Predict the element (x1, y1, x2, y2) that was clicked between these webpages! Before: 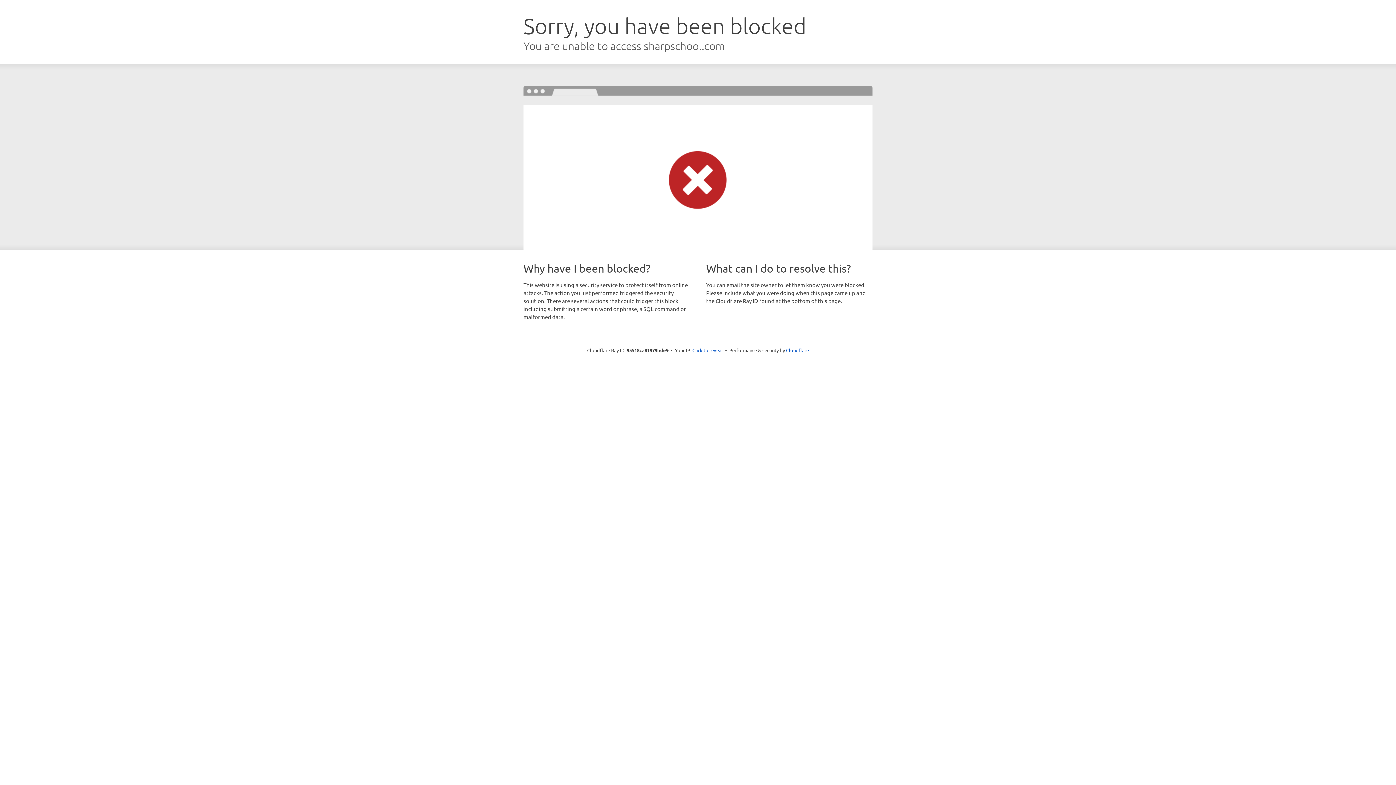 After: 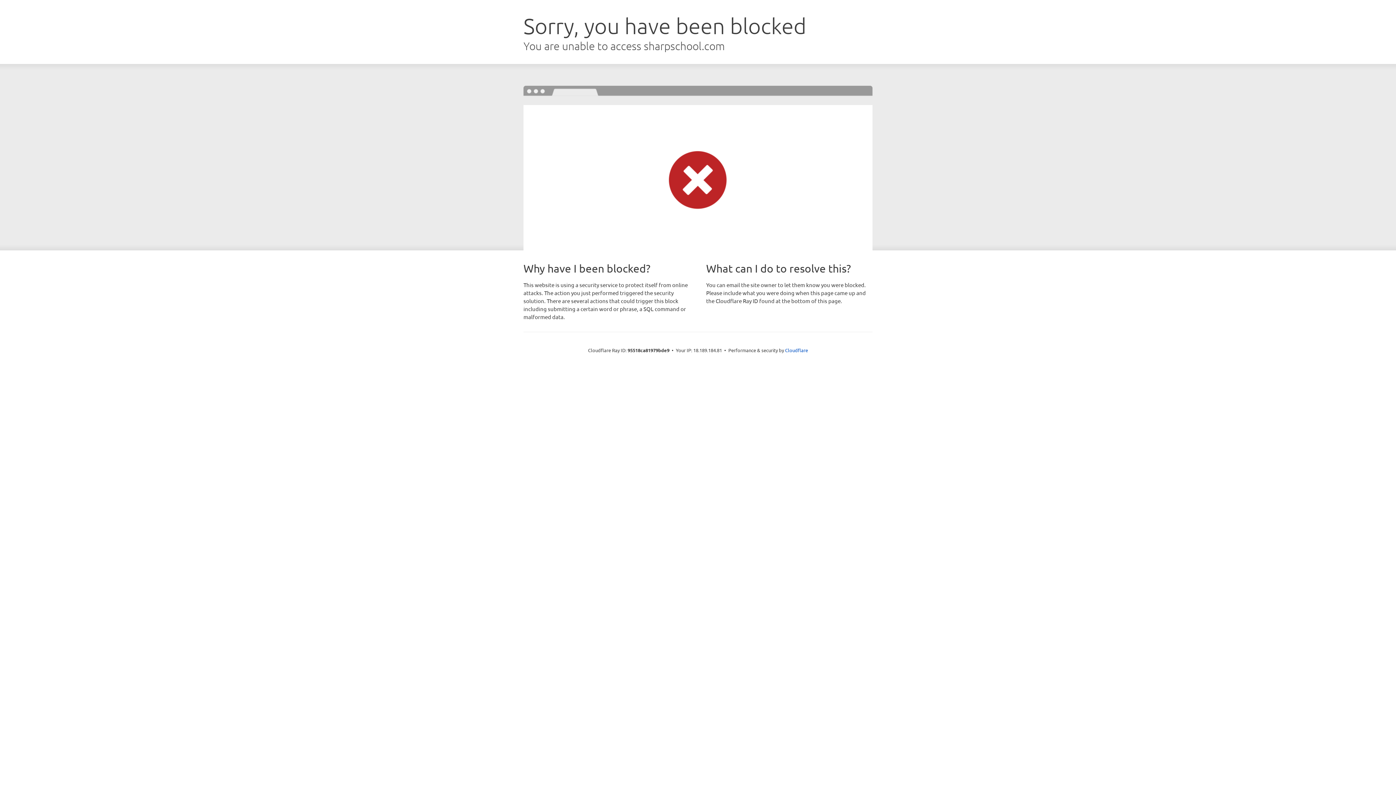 Action: bbox: (692, 346, 723, 353) label: Click to reveal